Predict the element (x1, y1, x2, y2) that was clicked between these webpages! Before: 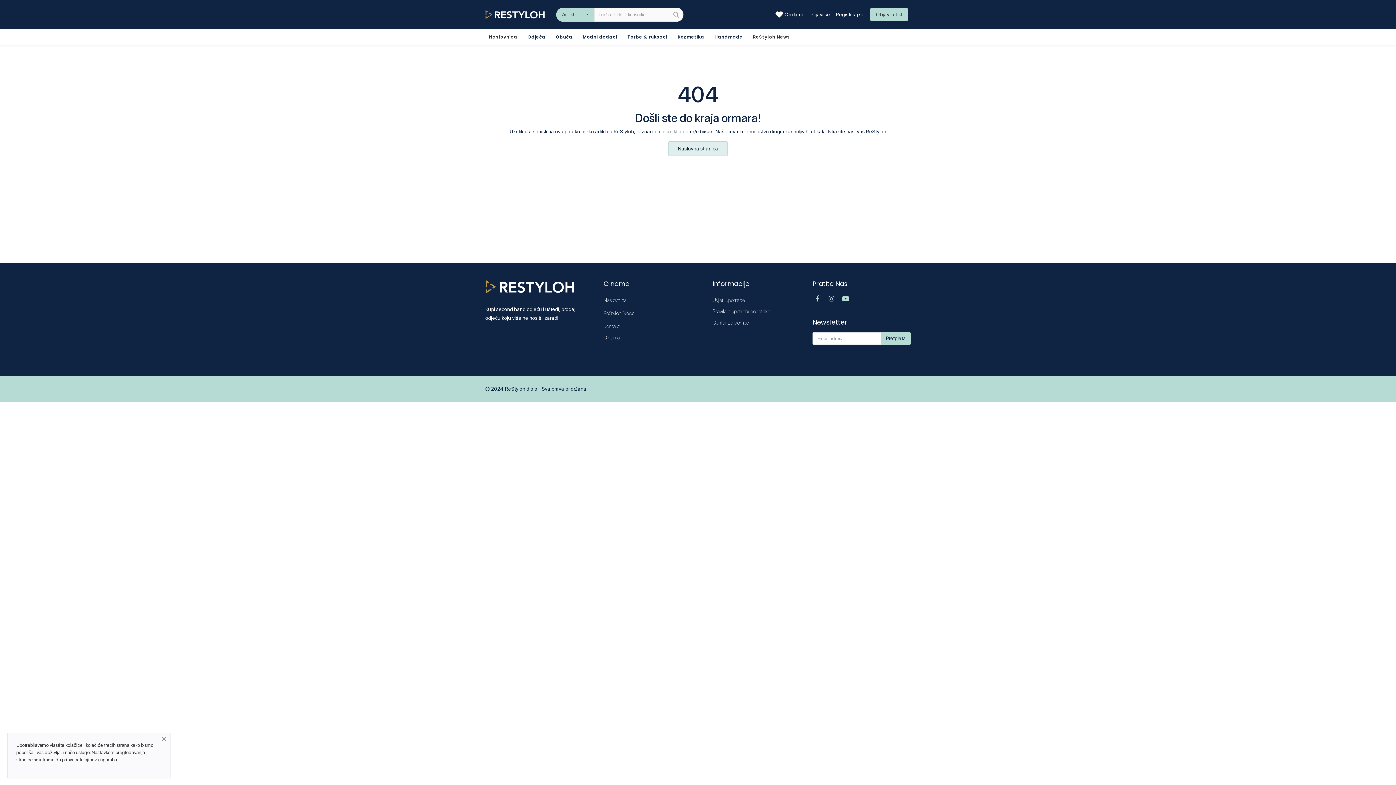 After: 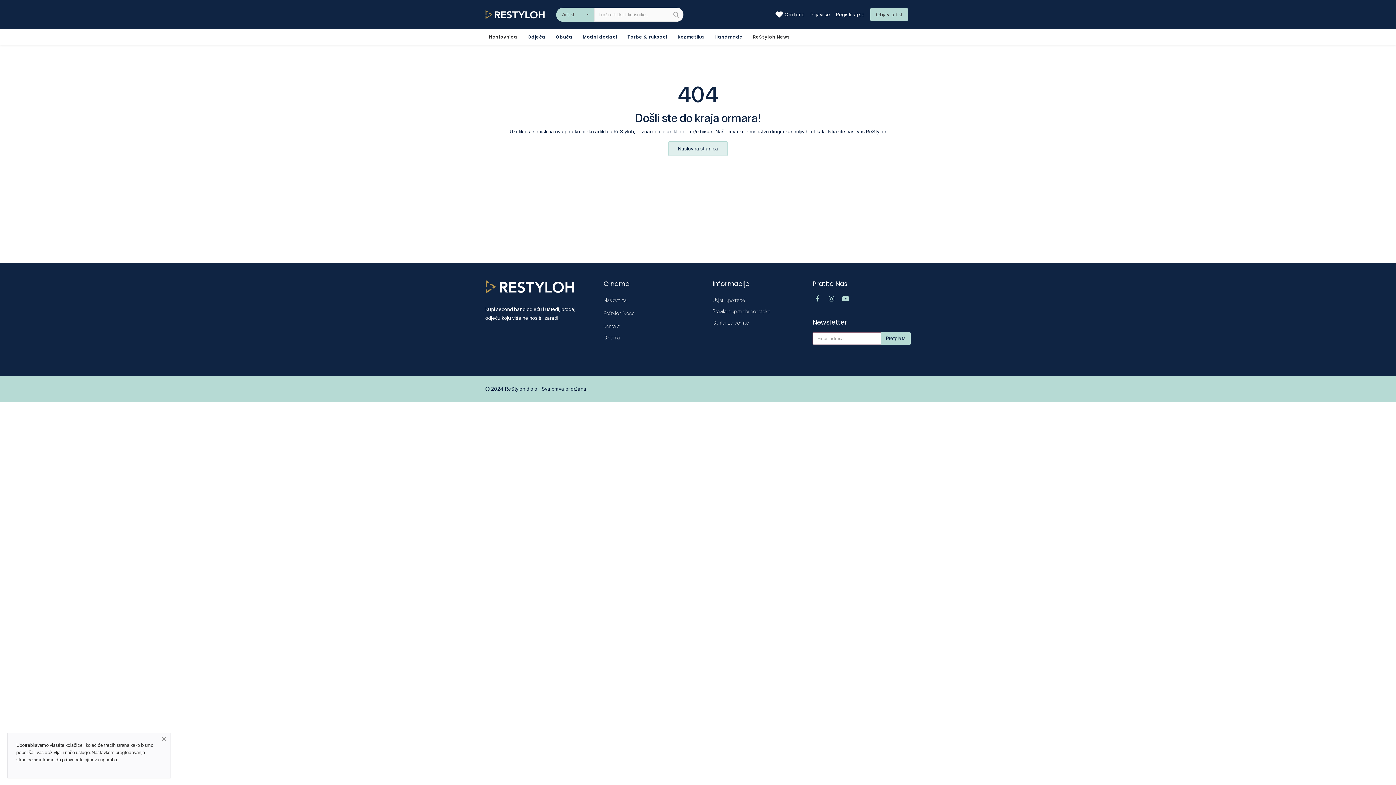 Action: label: Pretplata bbox: (881, 332, 910, 345)